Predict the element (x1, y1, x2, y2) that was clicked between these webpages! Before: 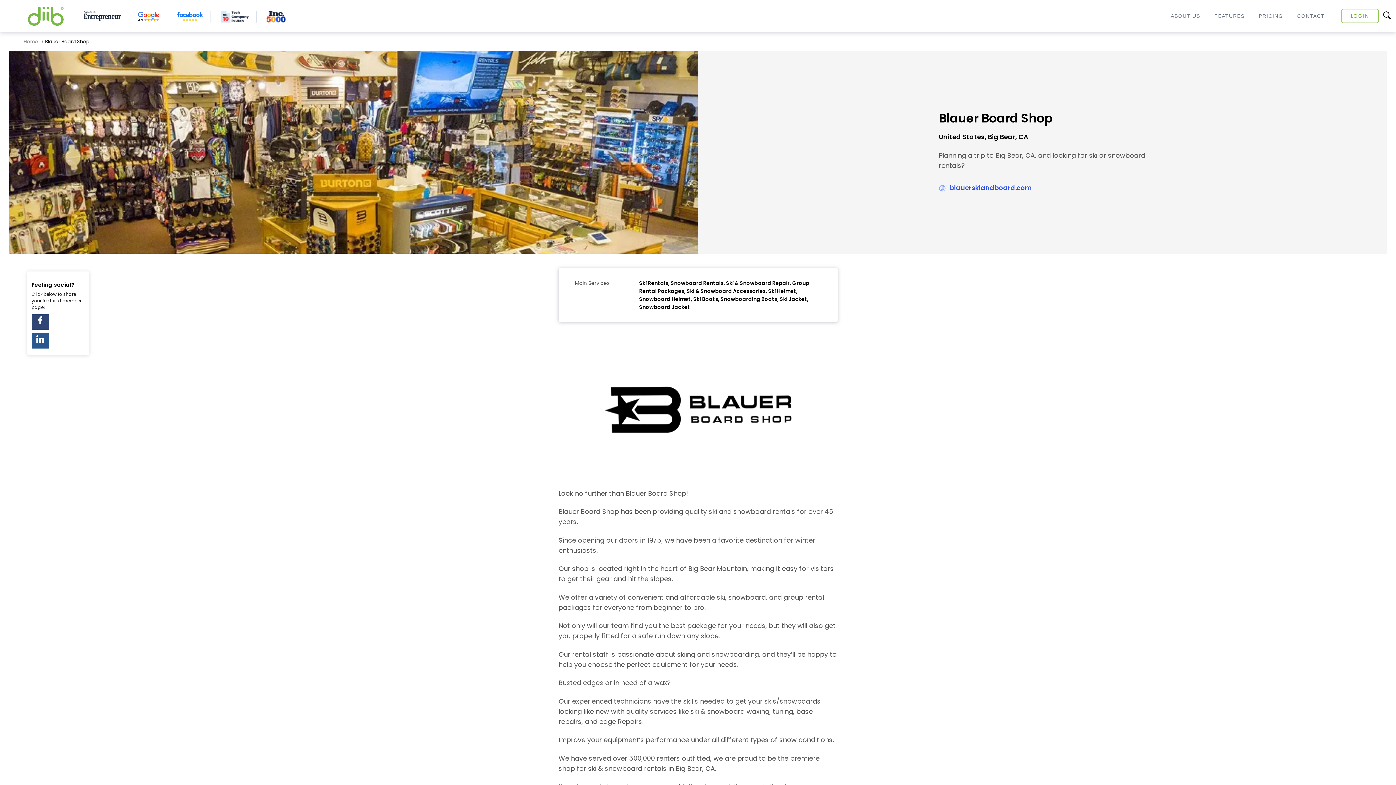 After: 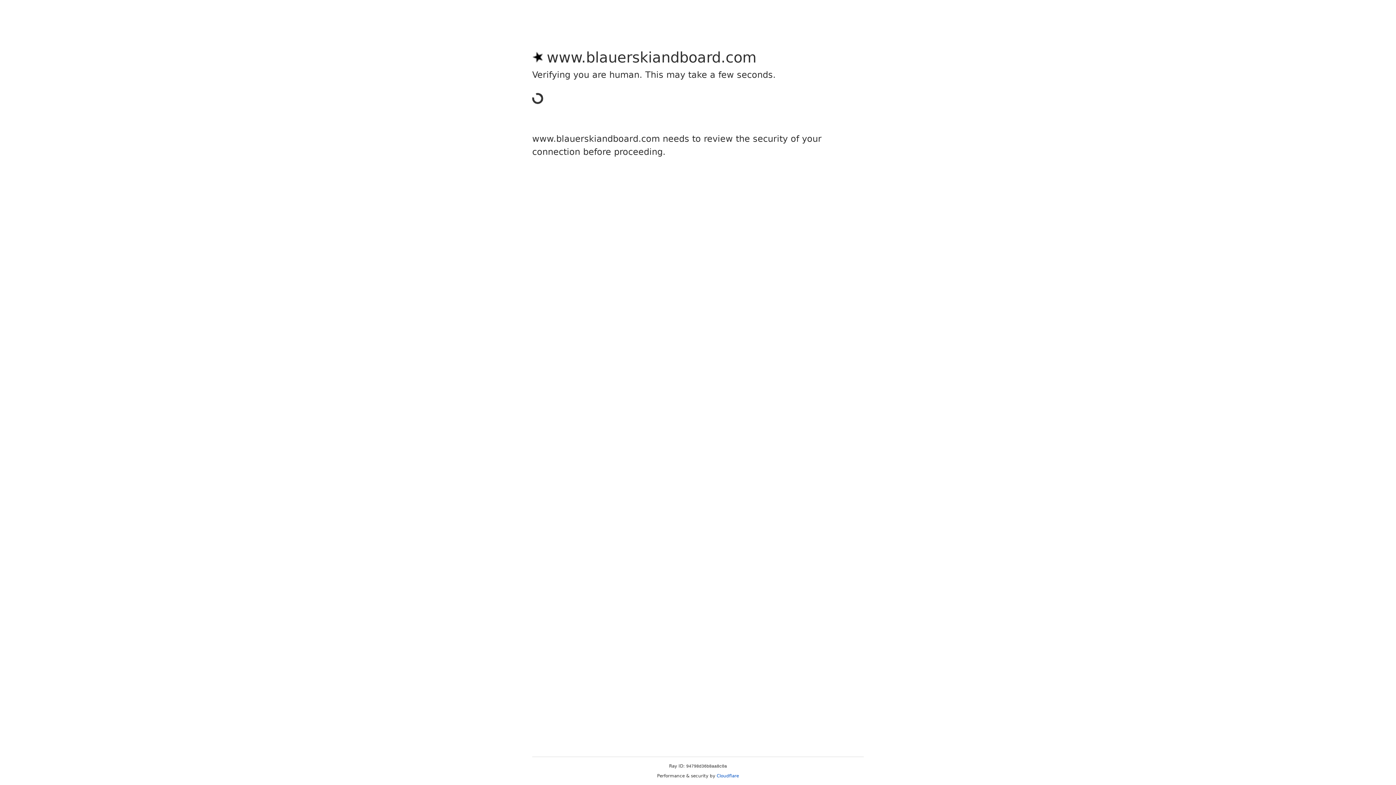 Action: label: blauerskiandboard.com bbox: (939, 183, 1032, 192)